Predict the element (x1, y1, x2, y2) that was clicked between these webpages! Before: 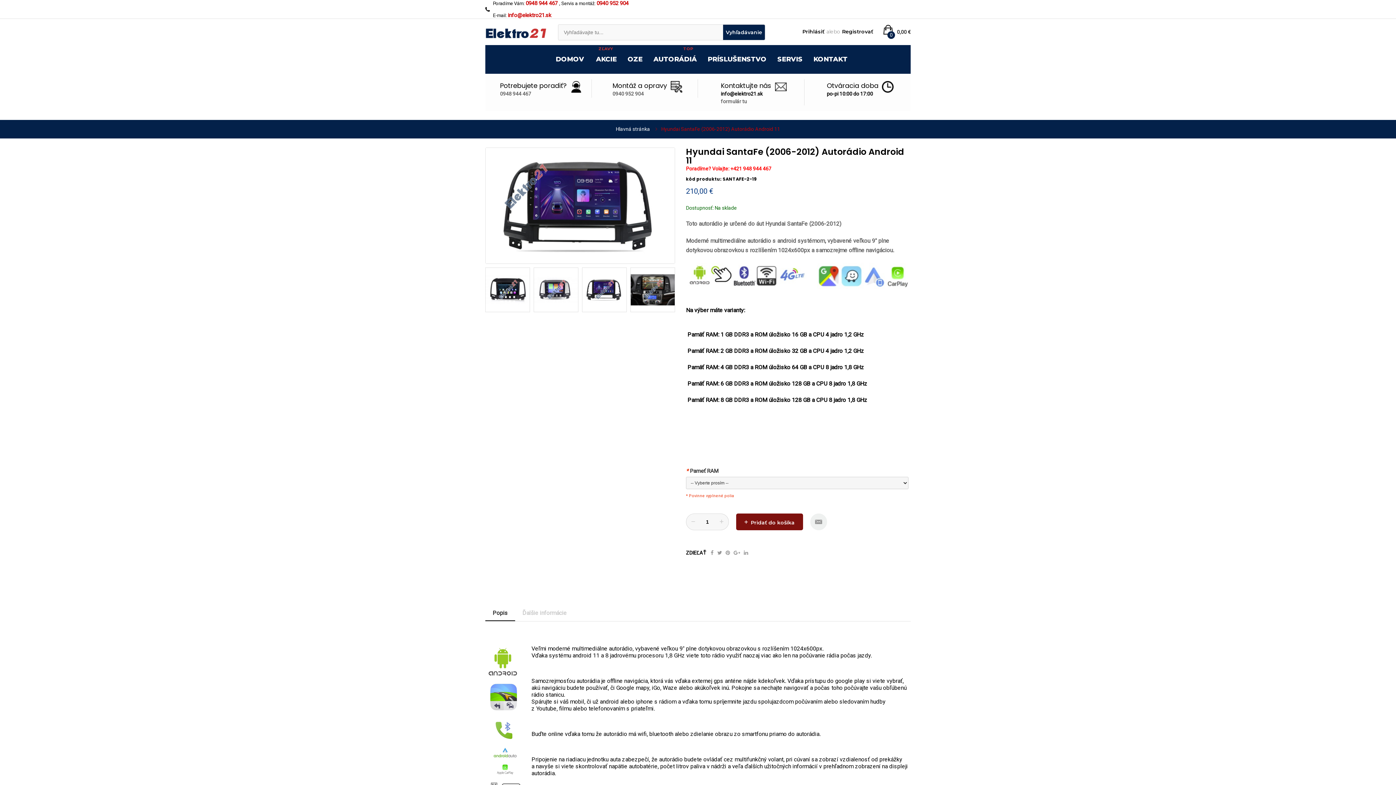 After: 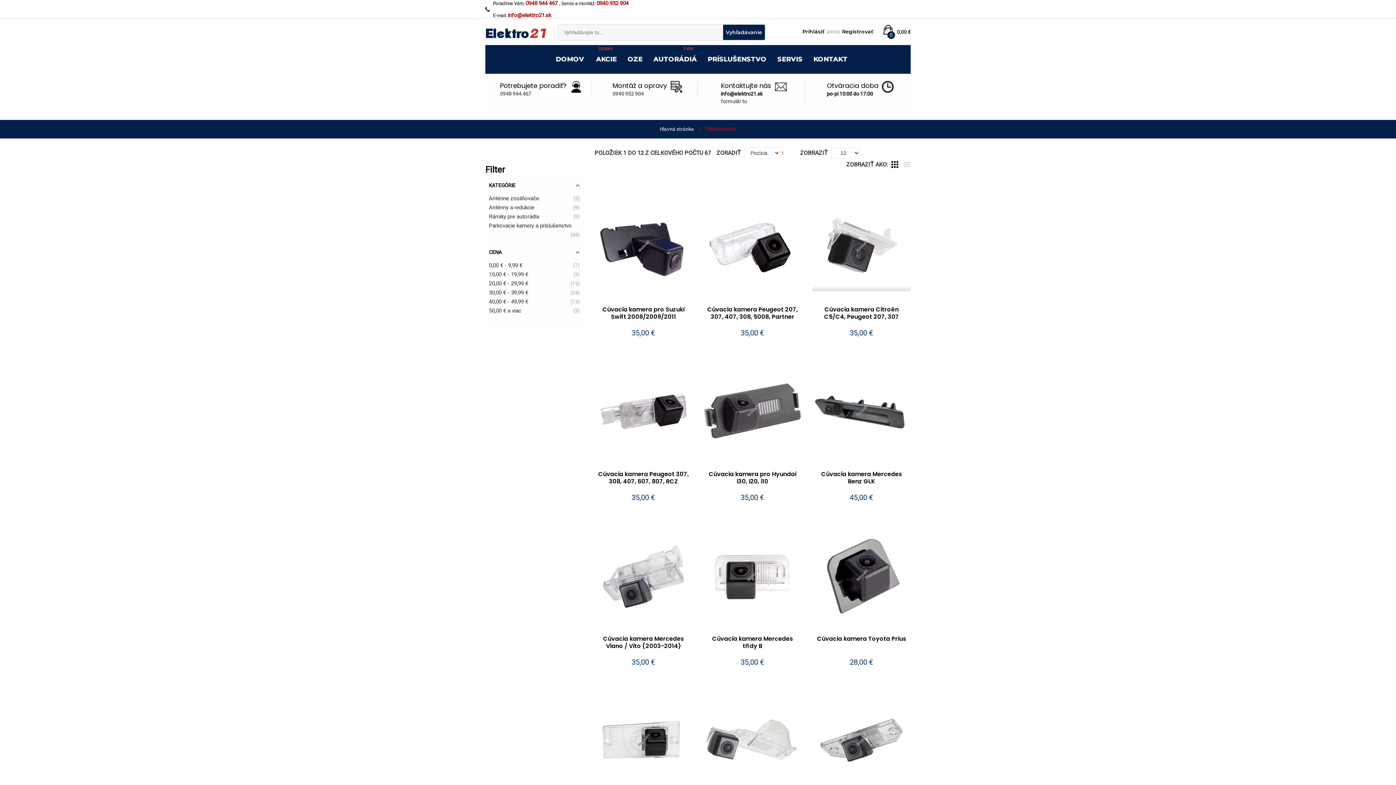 Action: label: PRÍSLUŠENSTVO bbox: (702, 48, 772, 69)